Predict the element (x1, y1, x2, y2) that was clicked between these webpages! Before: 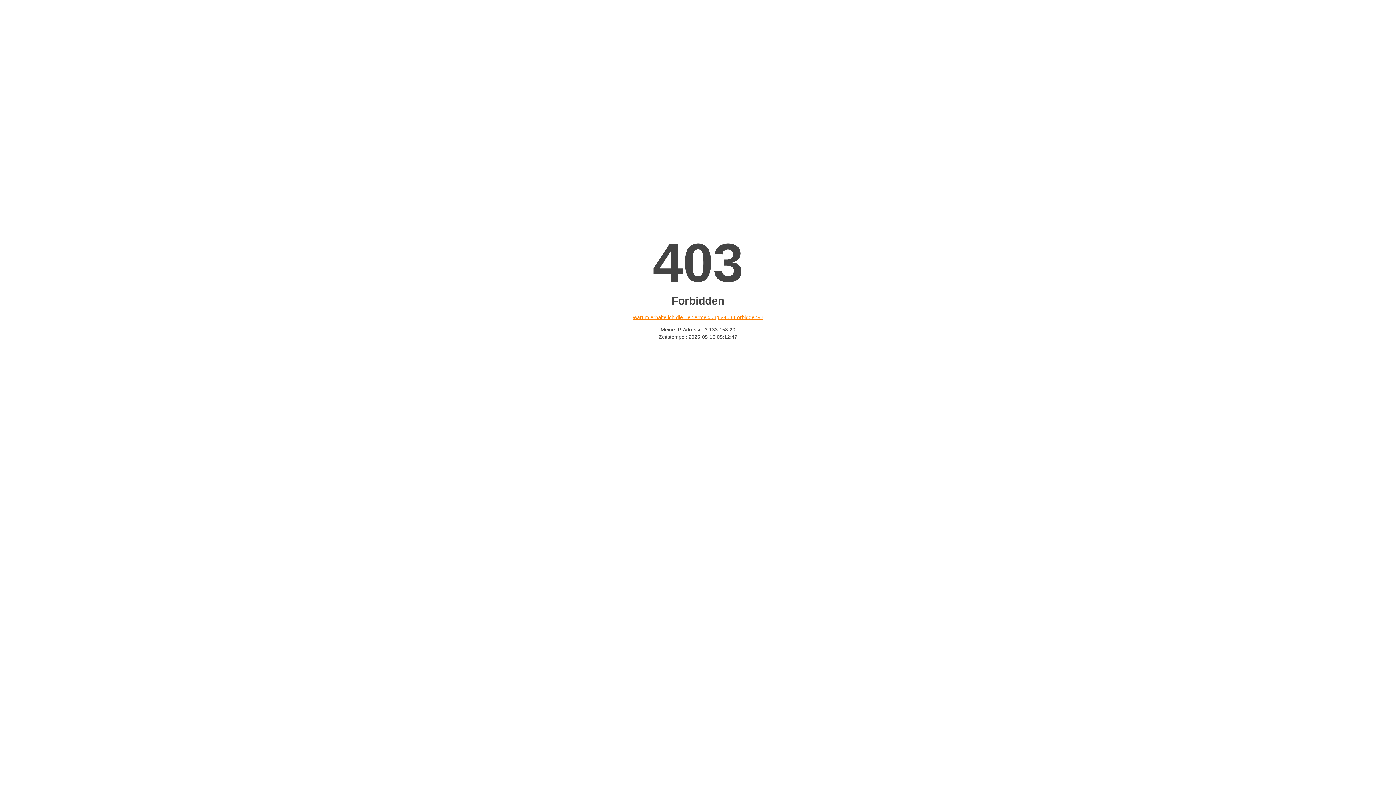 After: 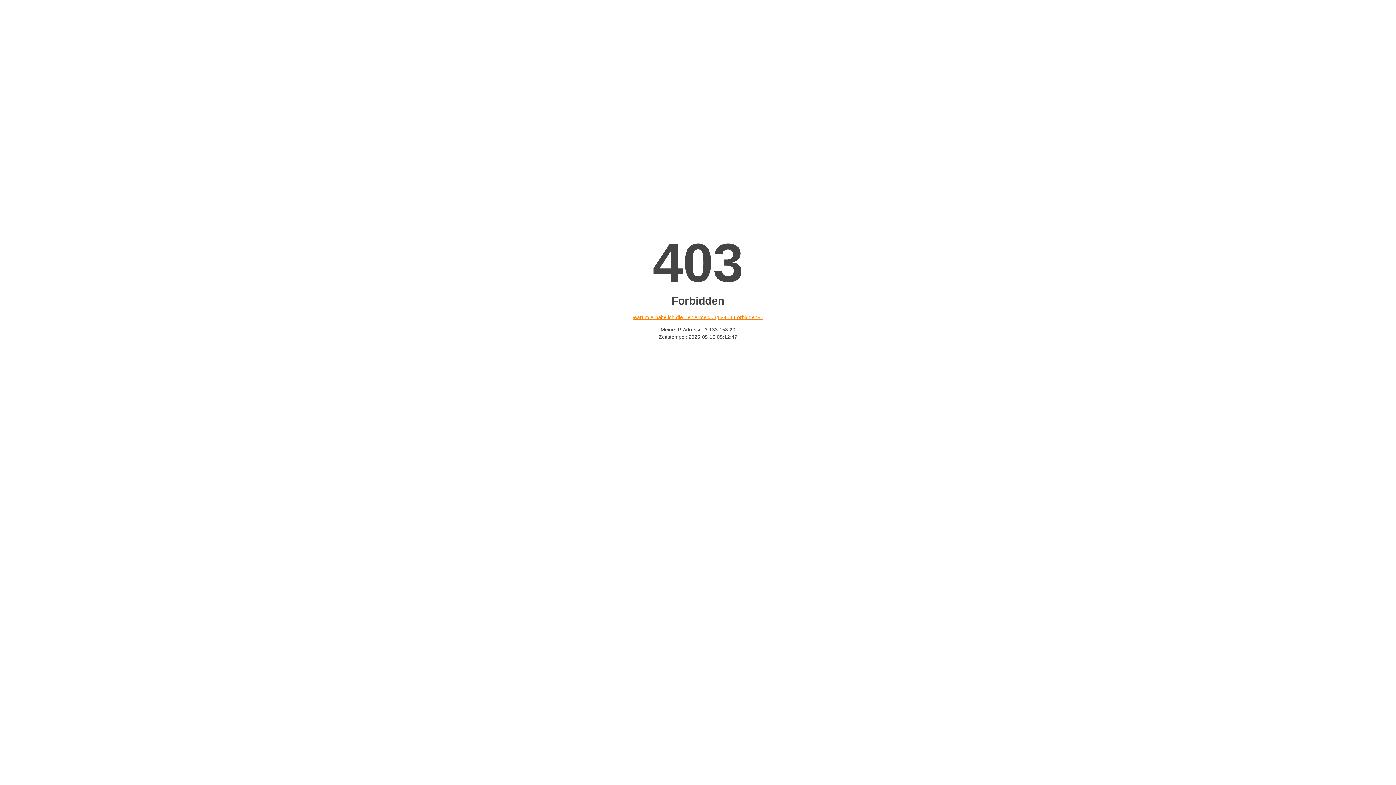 Action: label: Warum erhalte ich die Fehlermeldung «403 Forbidden»? bbox: (632, 314, 763, 320)